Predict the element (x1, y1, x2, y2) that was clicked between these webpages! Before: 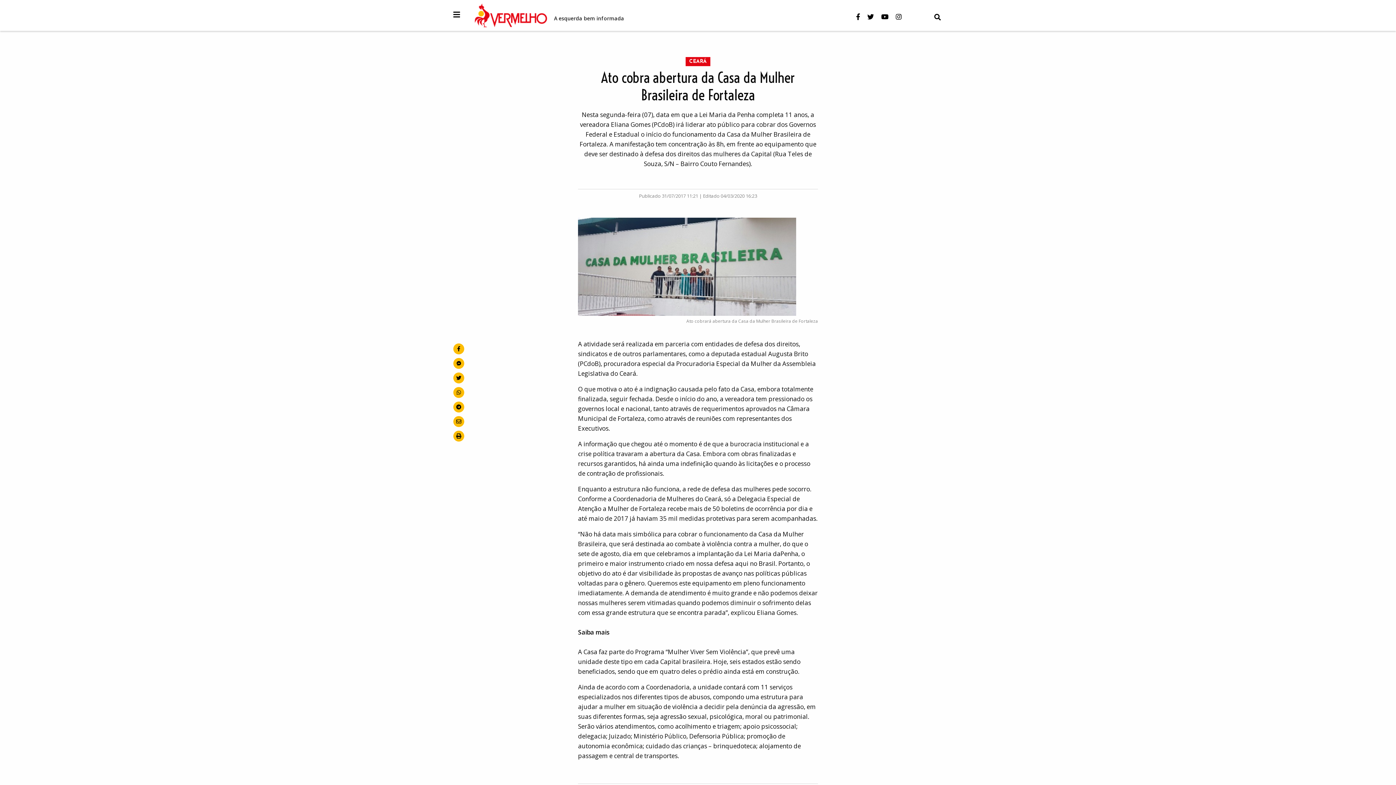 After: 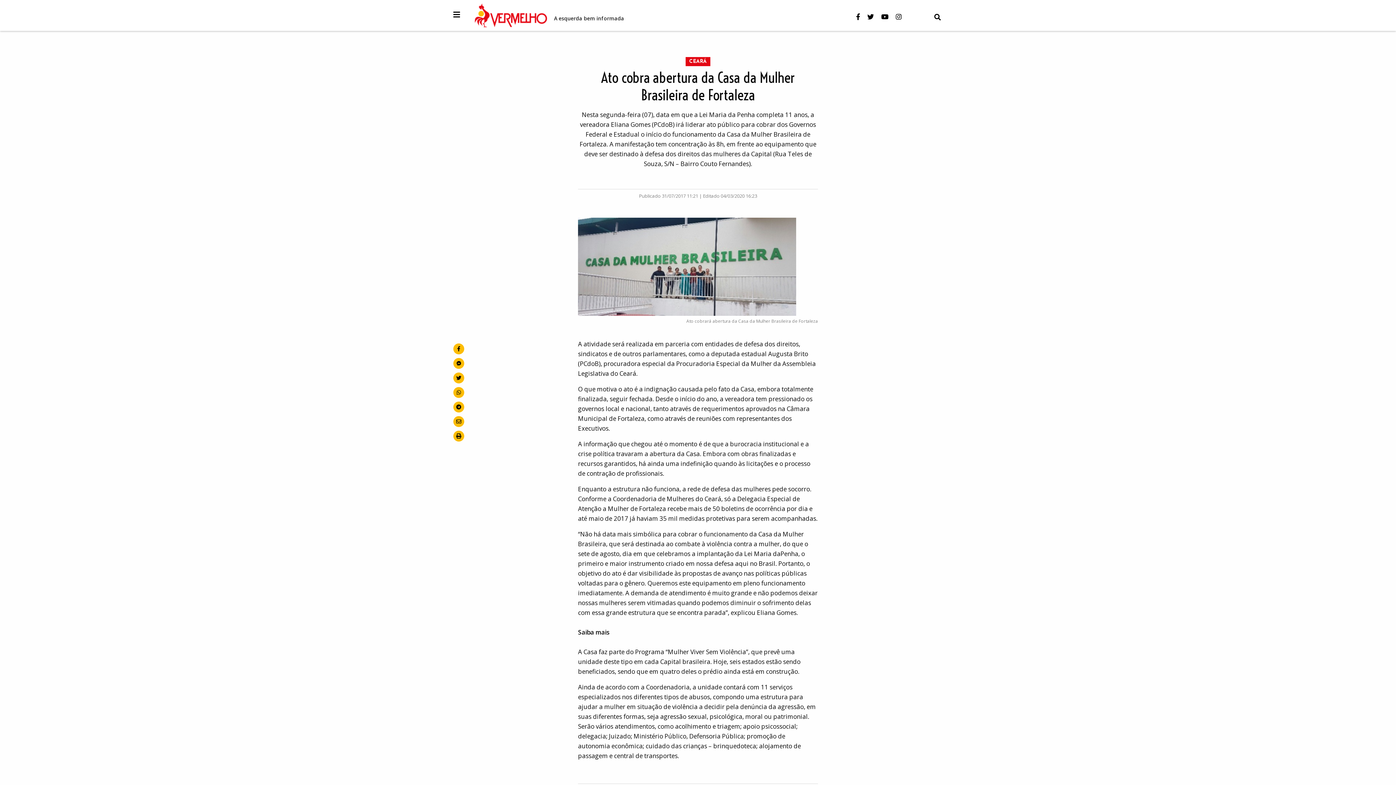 Action: bbox: (453, 372, 464, 383) label: no Twitter